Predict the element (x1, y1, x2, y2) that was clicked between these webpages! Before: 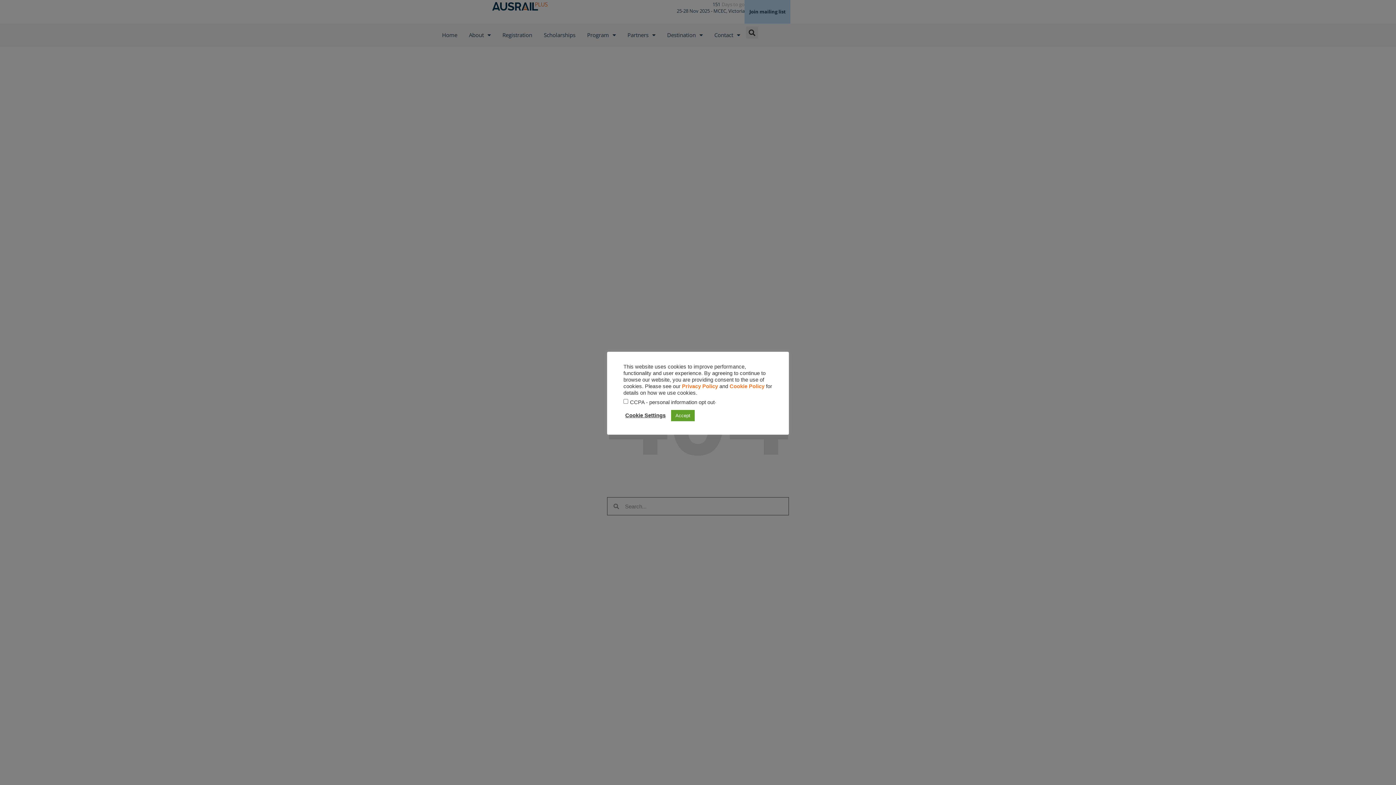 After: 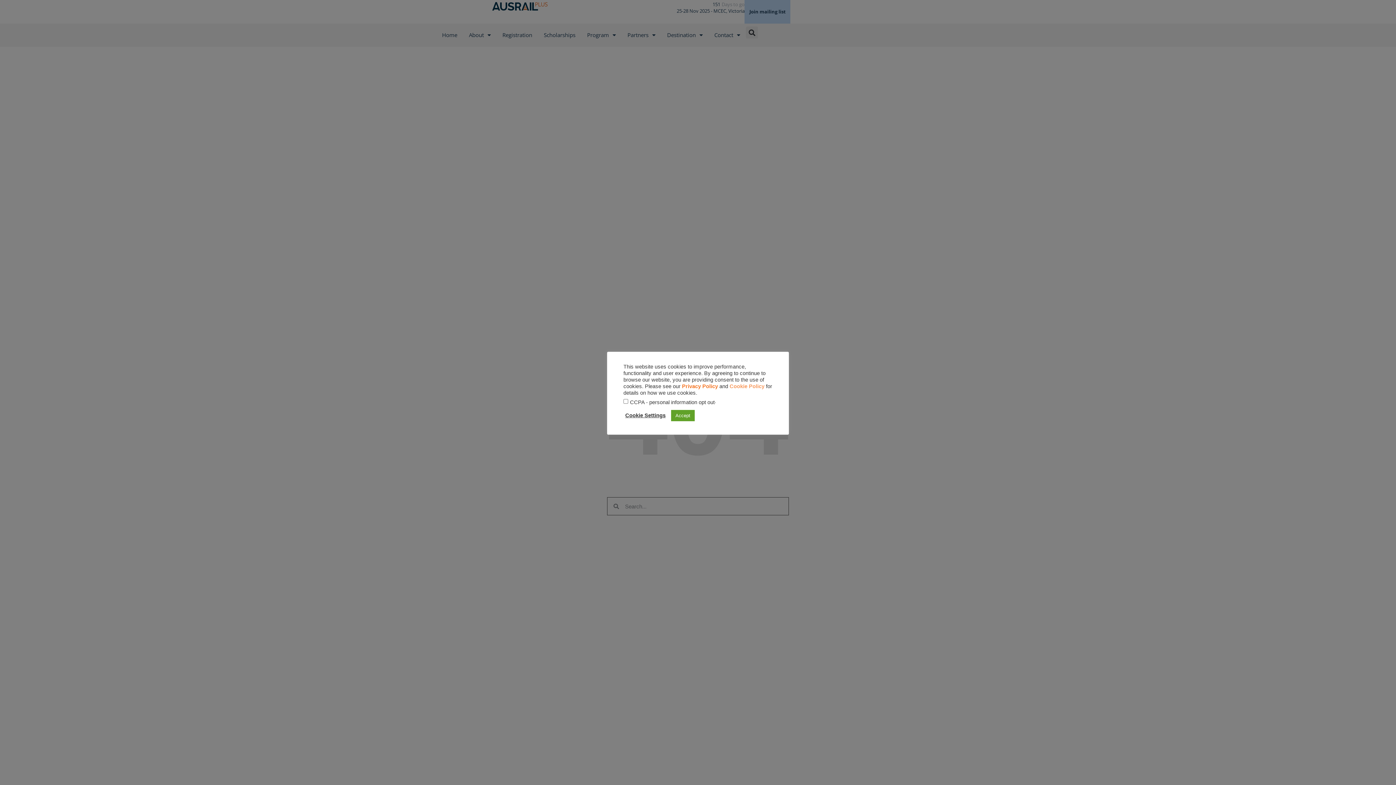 Action: bbox: (729, 383, 764, 389) label: Cookie Policy